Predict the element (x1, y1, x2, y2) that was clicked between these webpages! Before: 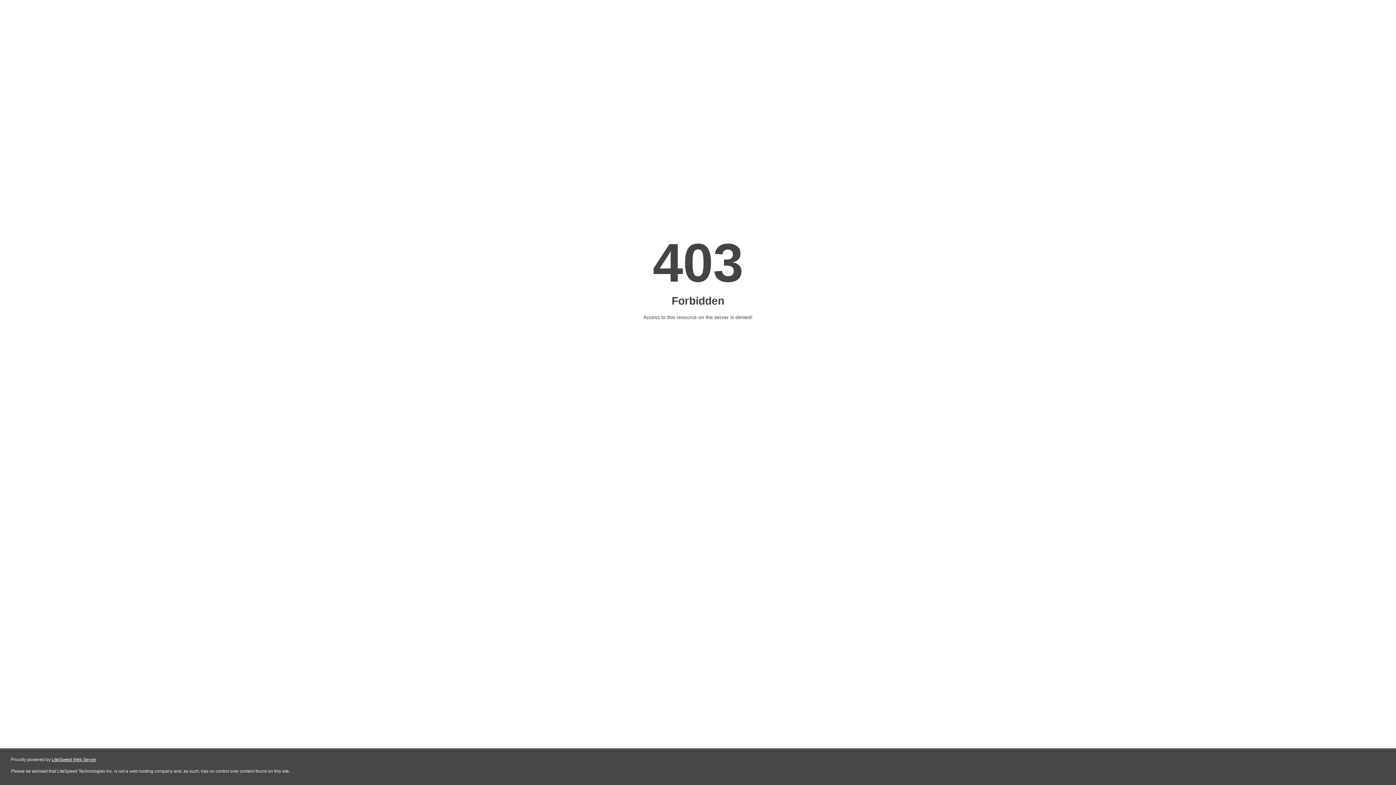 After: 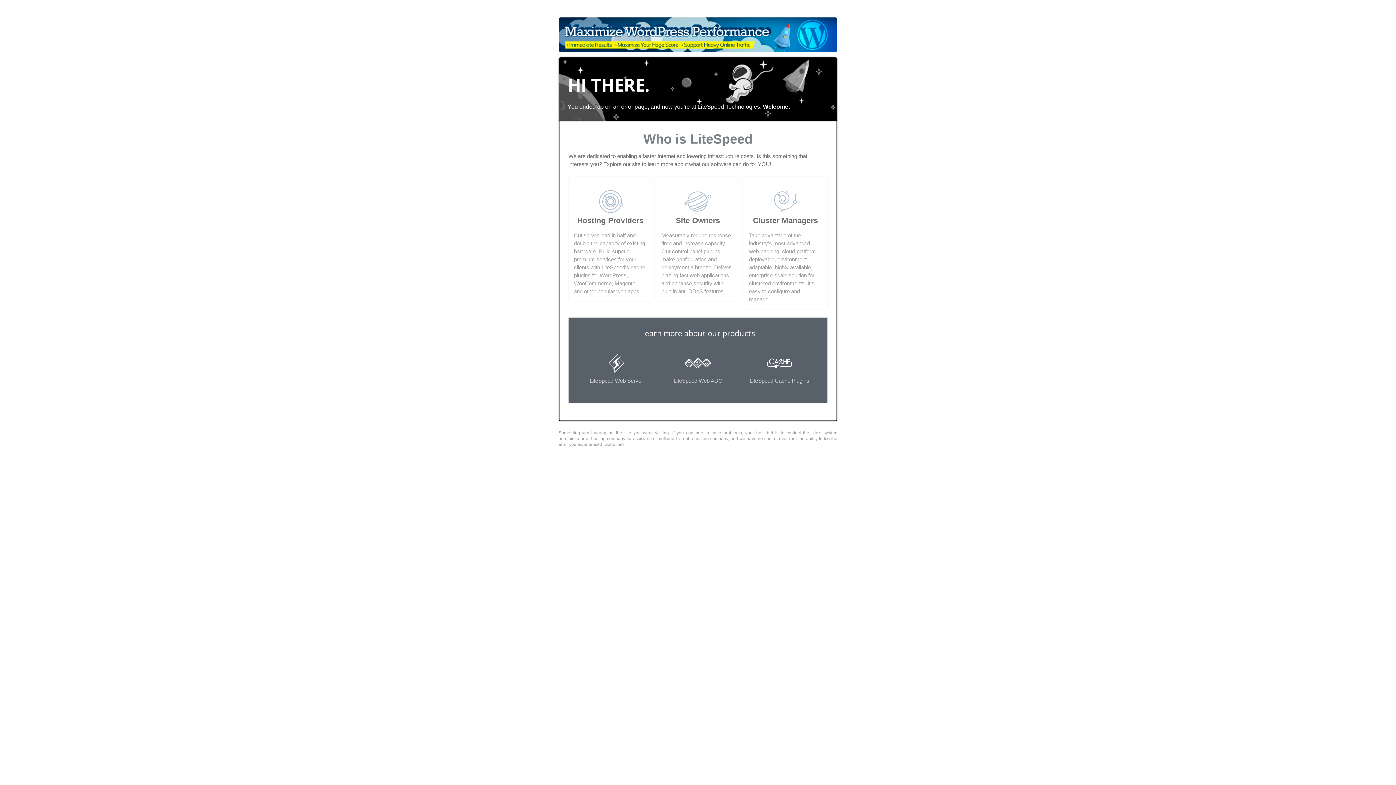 Action: label: LiteSpeed Web Server bbox: (51, 757, 96, 762)